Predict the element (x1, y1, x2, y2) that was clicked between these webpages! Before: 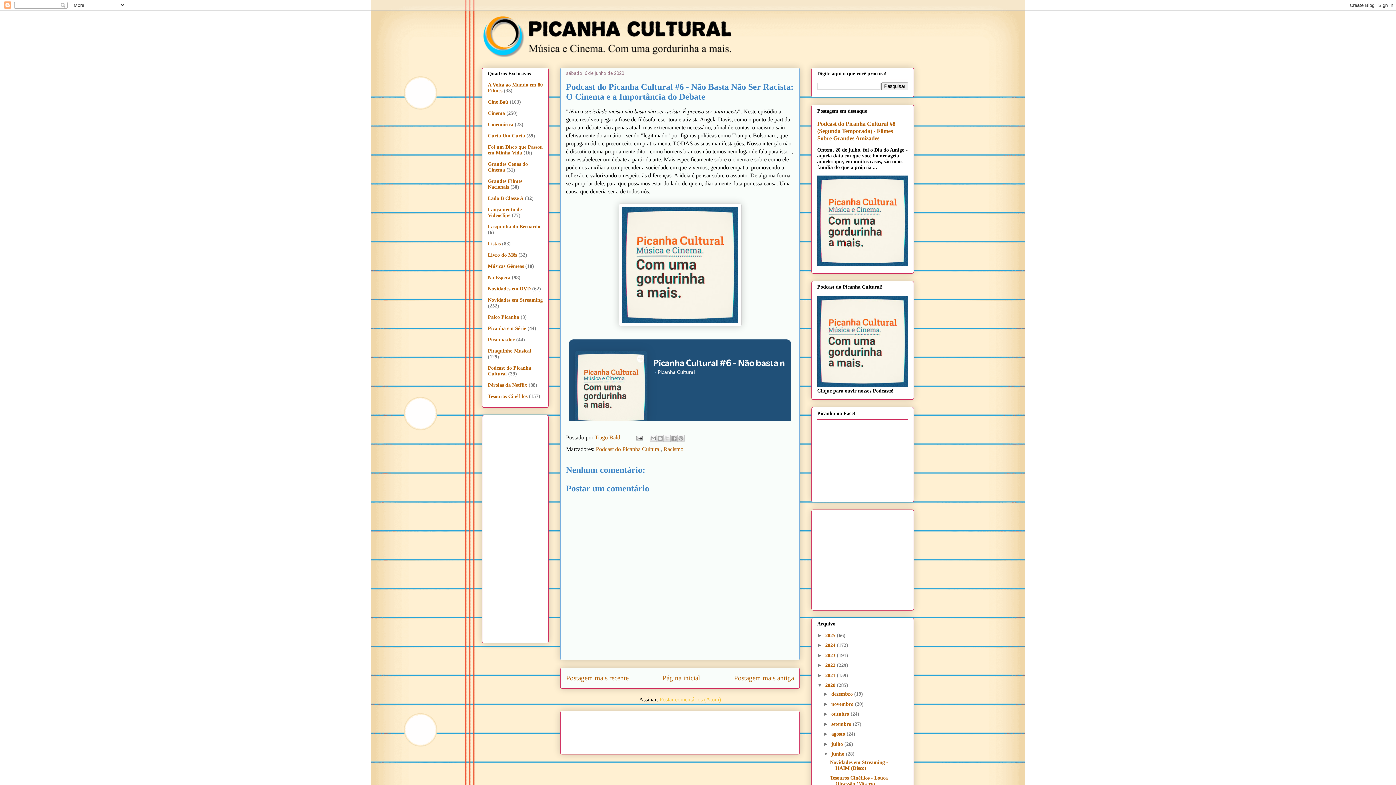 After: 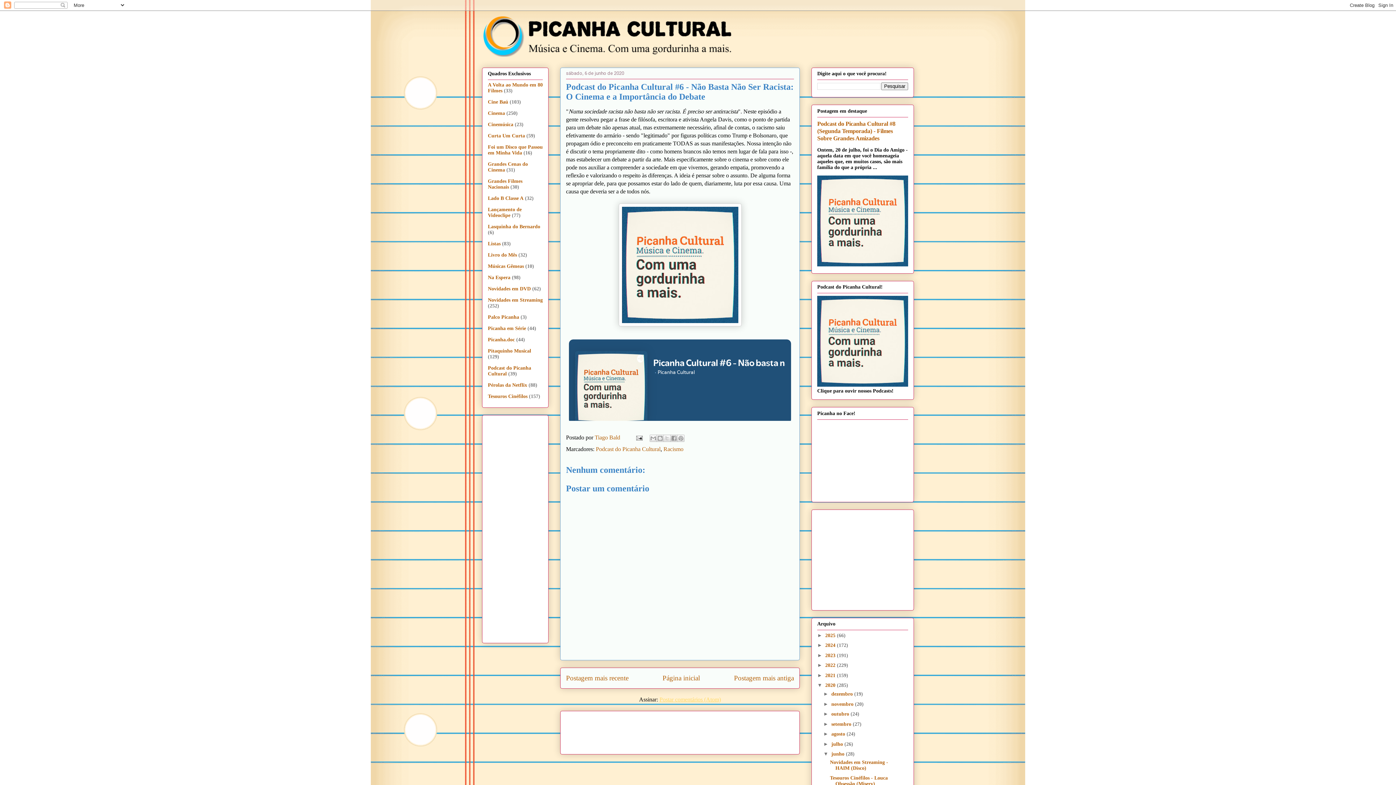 Action: label: Postar comentários (Atom) bbox: (659, 696, 721, 702)